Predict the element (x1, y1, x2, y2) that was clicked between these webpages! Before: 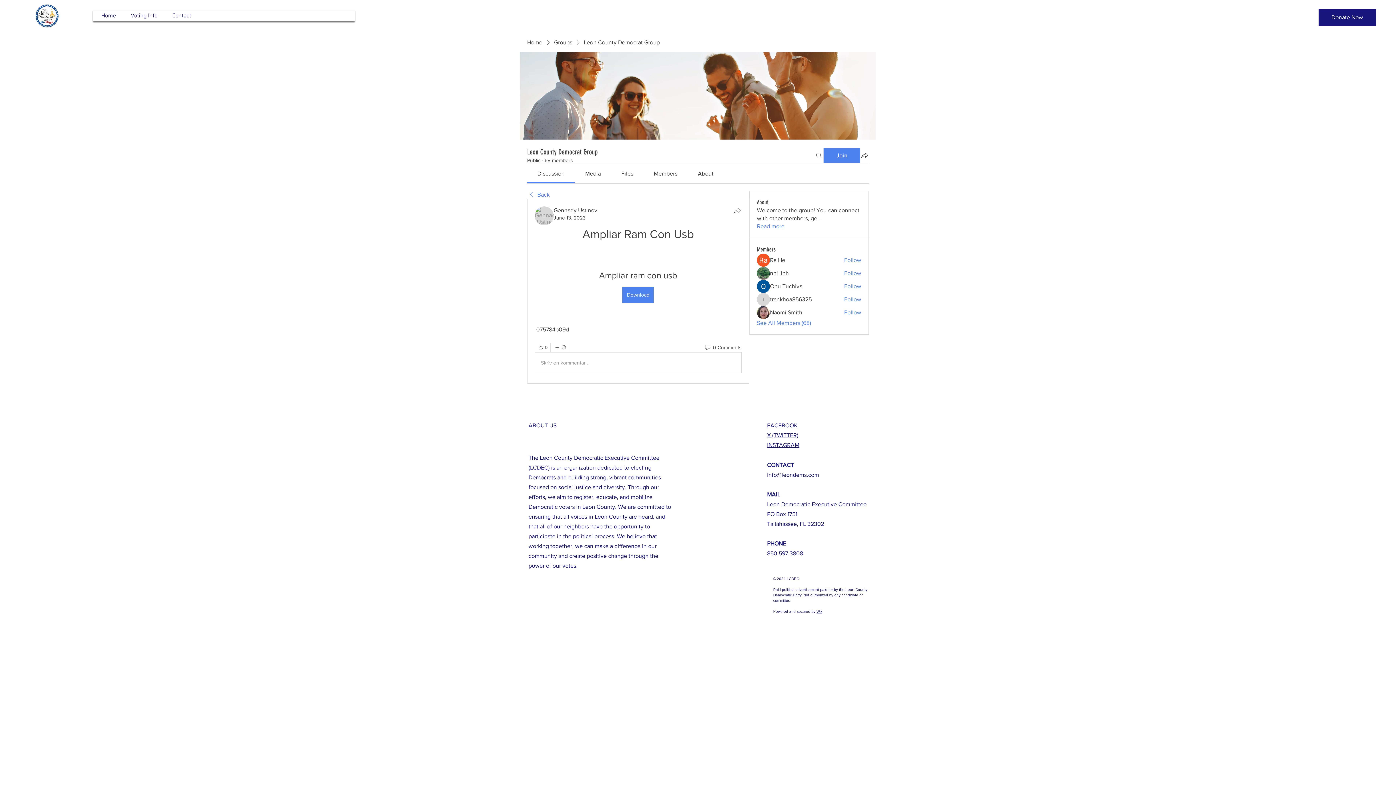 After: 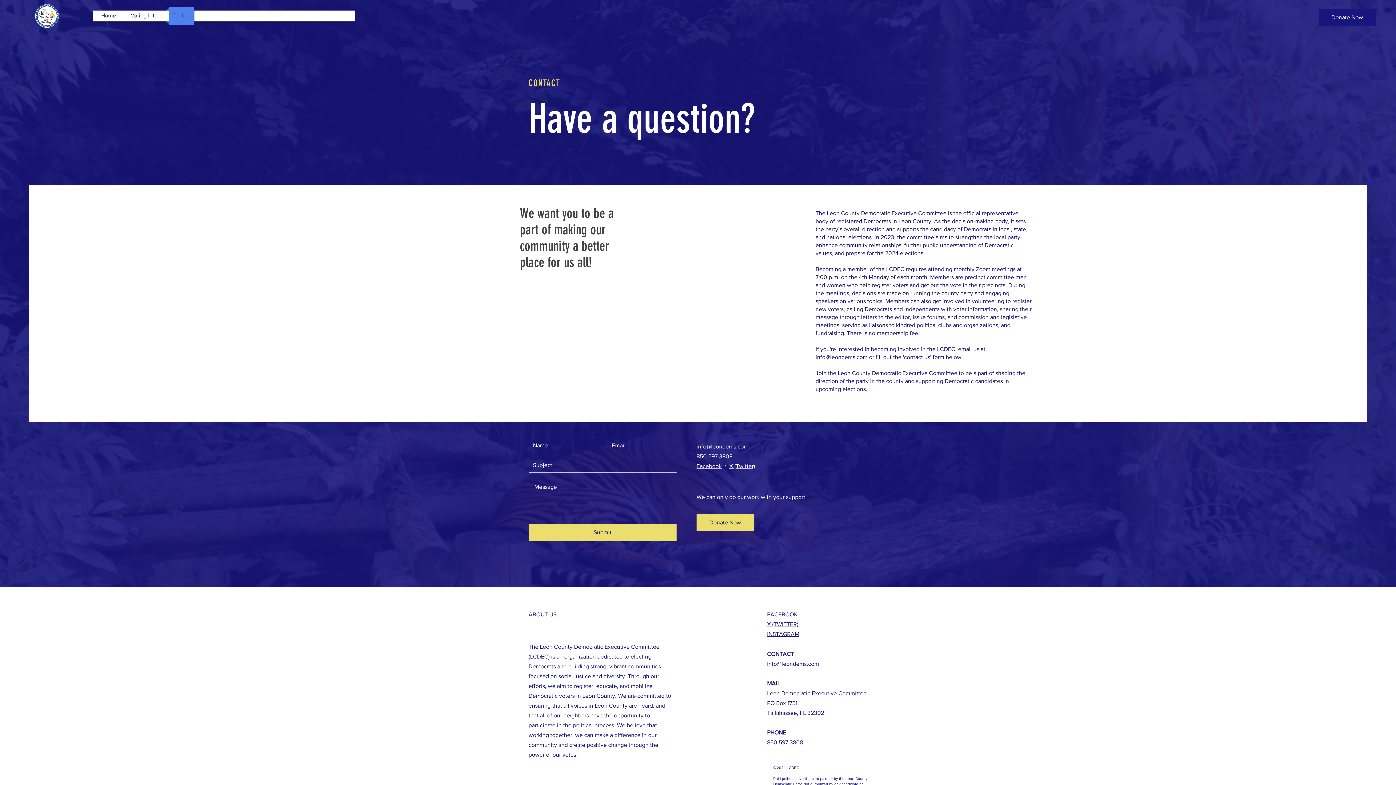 Action: label: Contact bbox: (165, 6, 197, 25)